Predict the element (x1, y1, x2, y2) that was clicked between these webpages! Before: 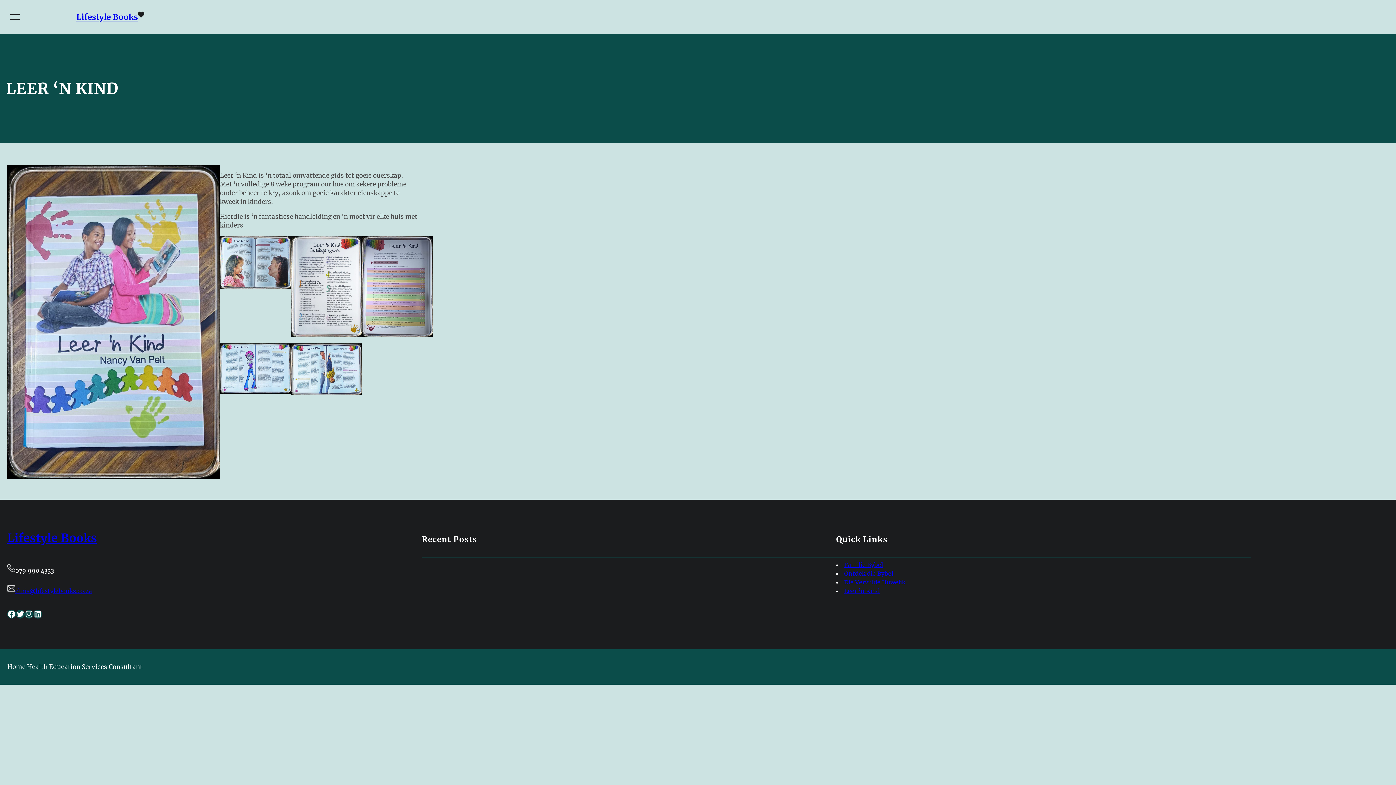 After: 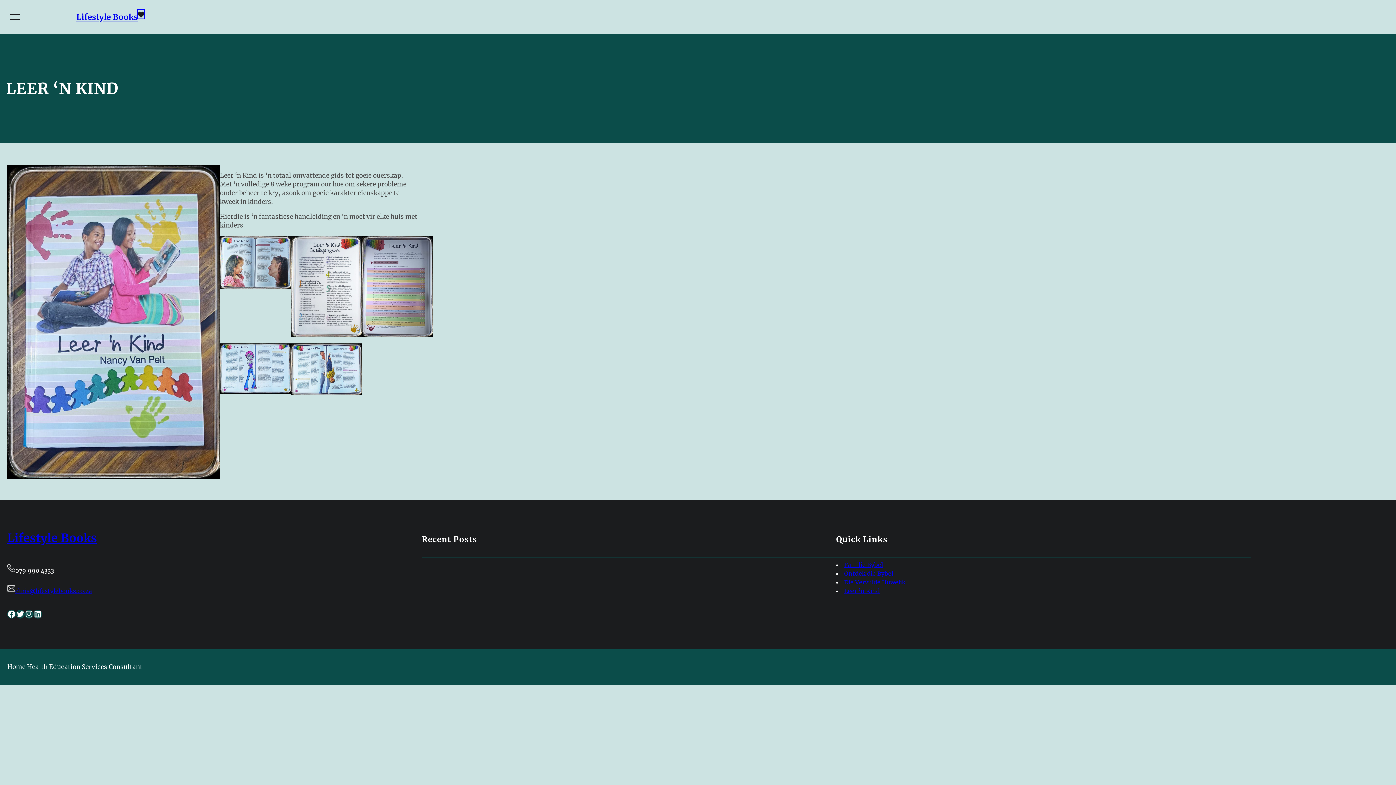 Action: bbox: (137, 9, 144, 18)